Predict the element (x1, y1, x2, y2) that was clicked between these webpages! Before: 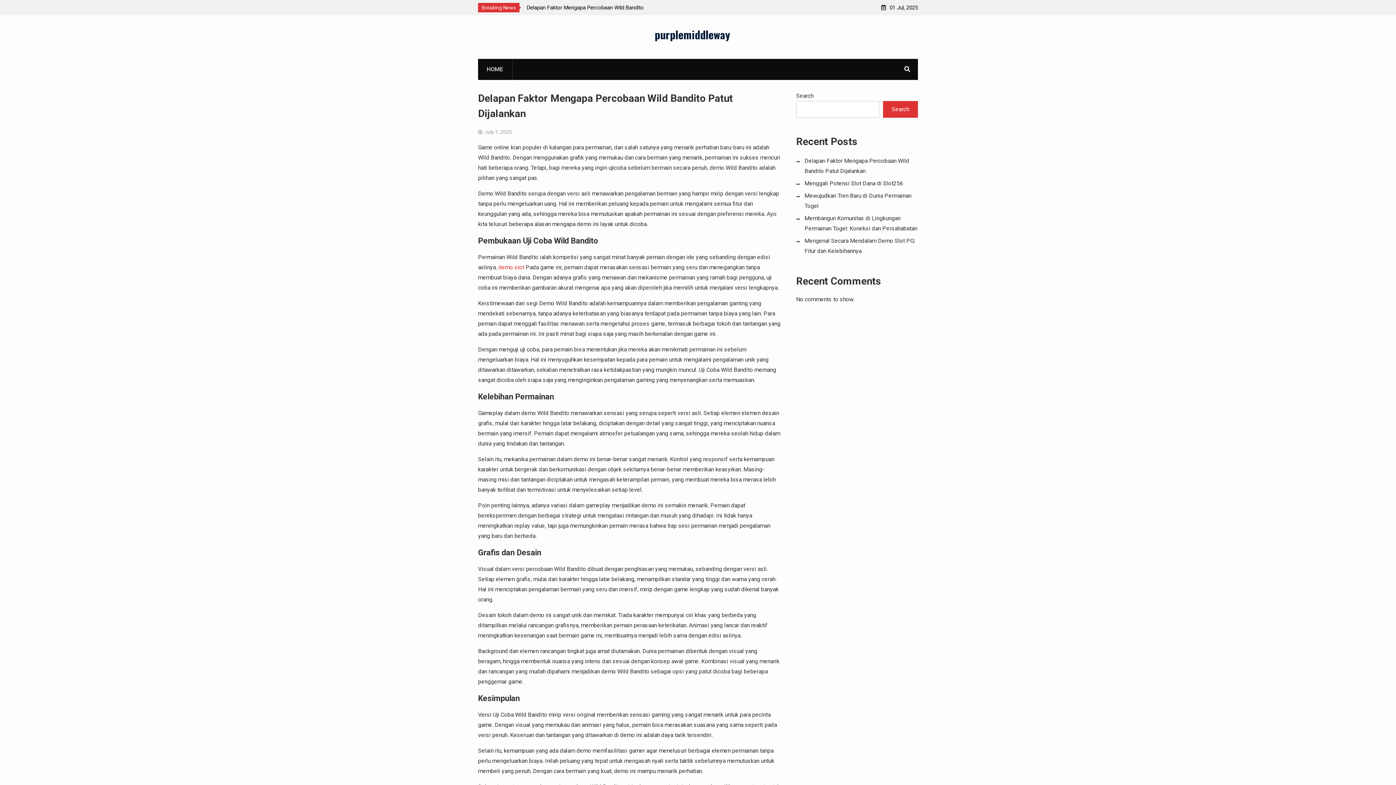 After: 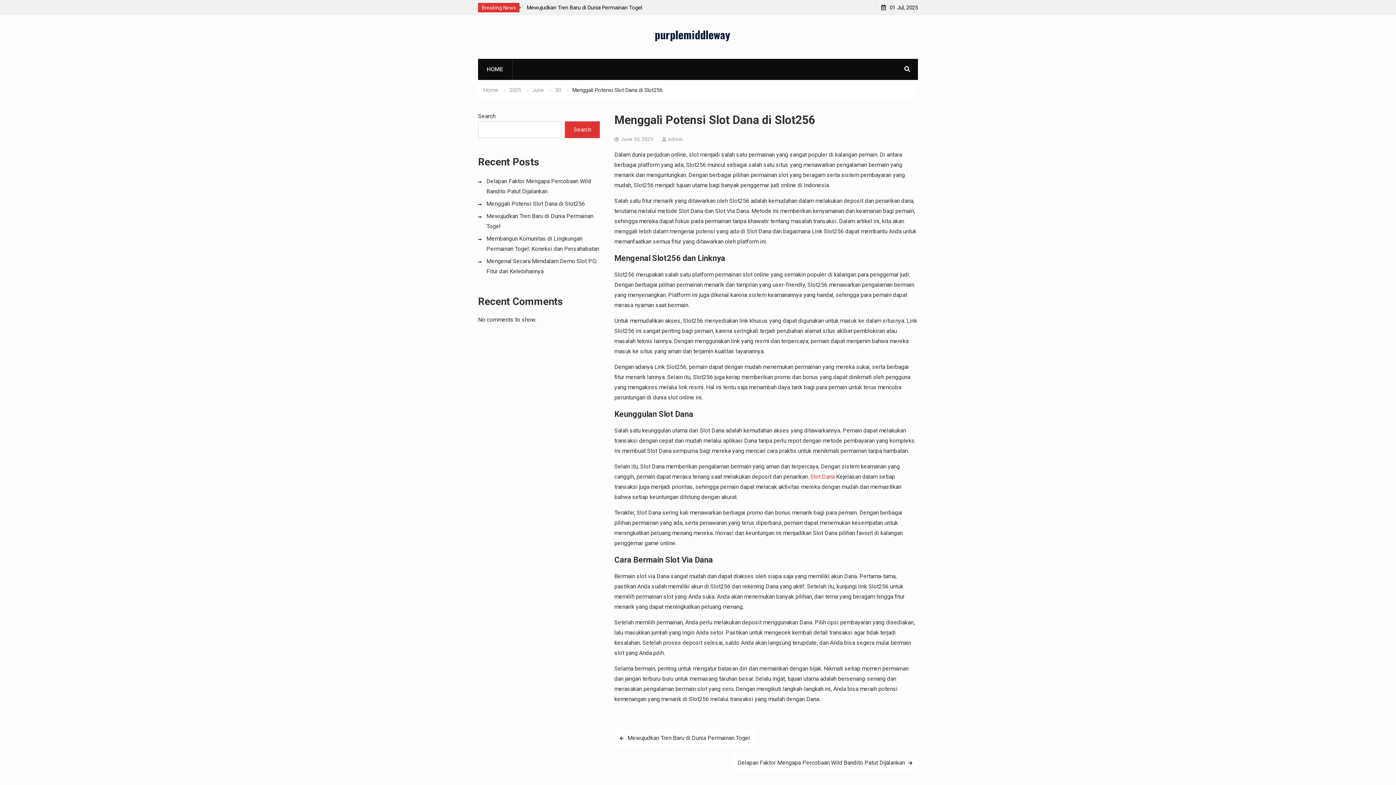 Action: label: Menggali Potensi Slot Dana di Slot256 bbox: (804, 180, 903, 186)